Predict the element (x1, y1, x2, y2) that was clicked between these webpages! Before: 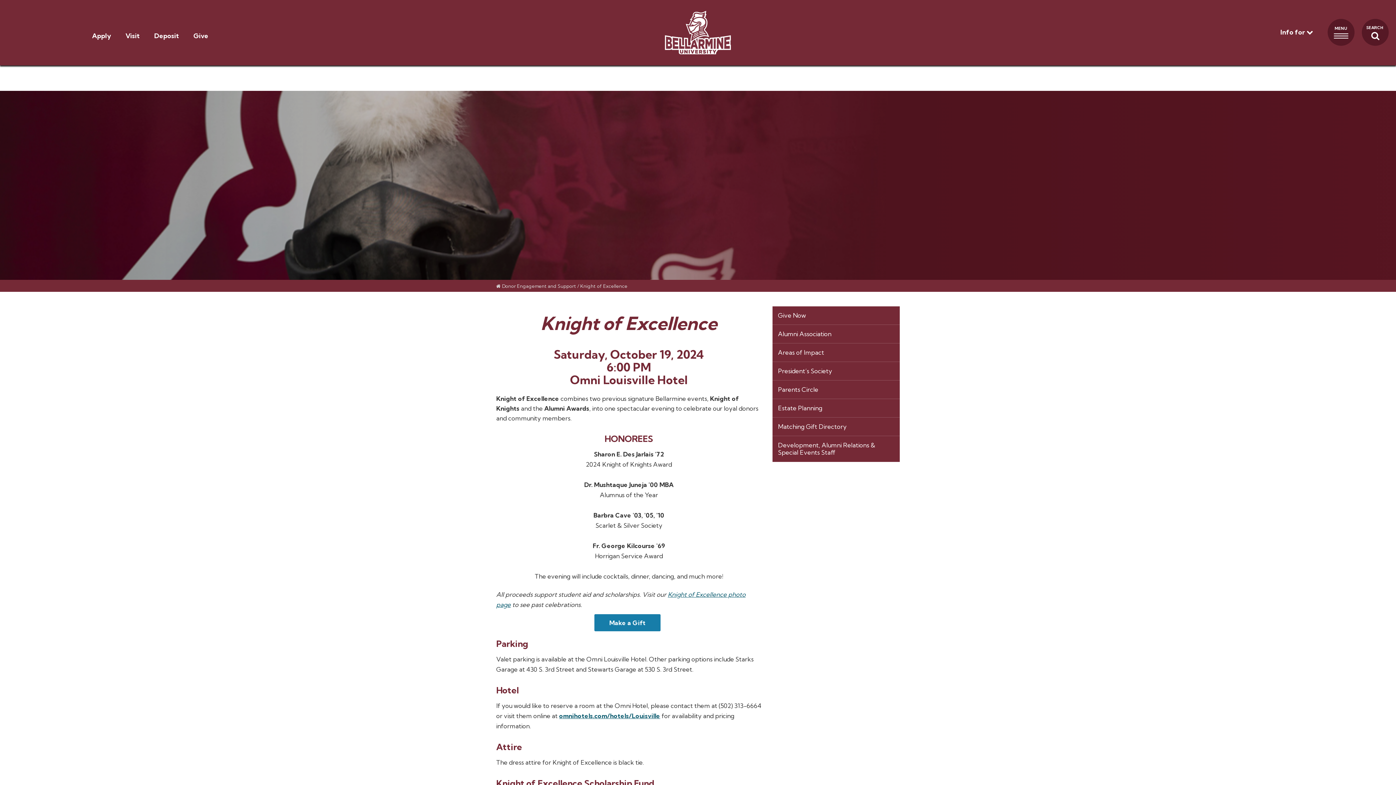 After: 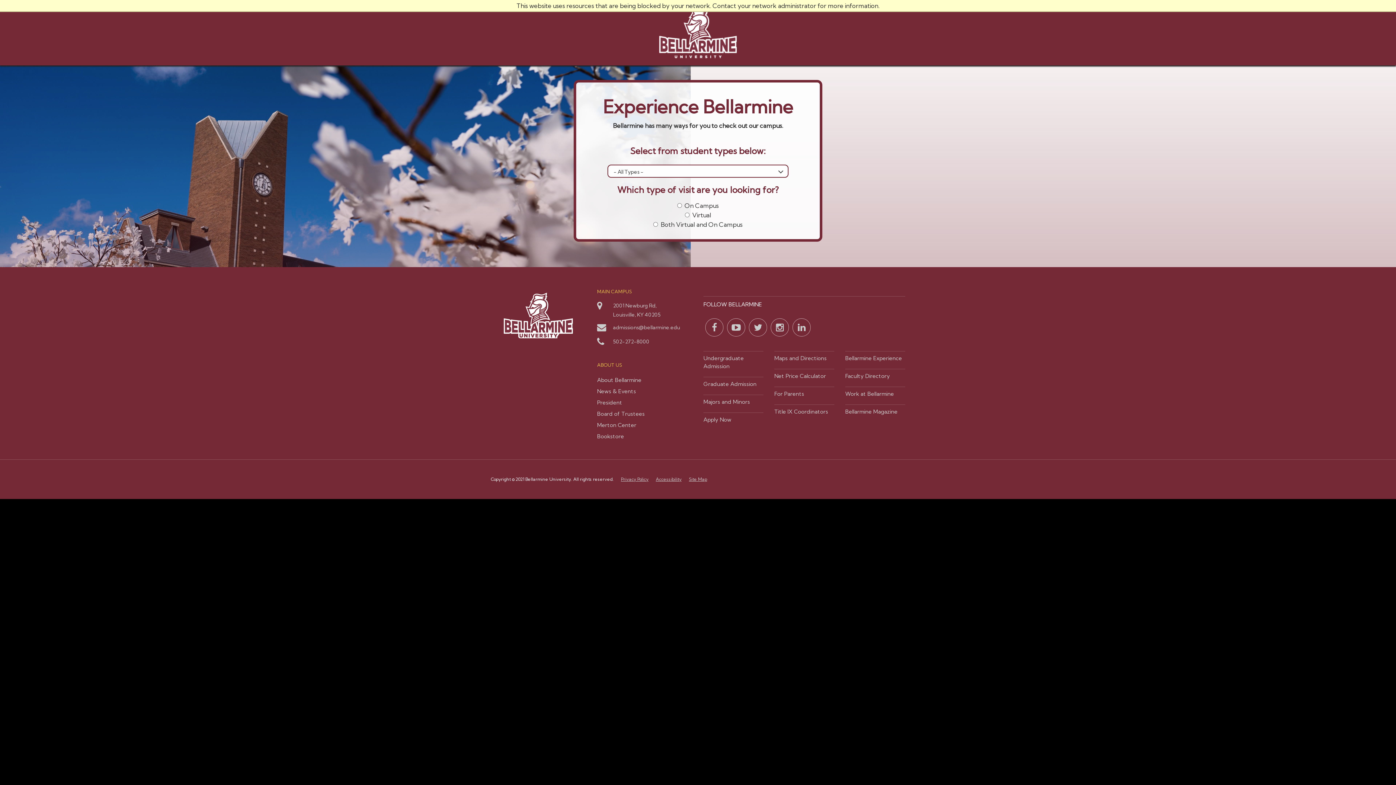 Action: bbox: (125, 30, 139, 45) label: Visit